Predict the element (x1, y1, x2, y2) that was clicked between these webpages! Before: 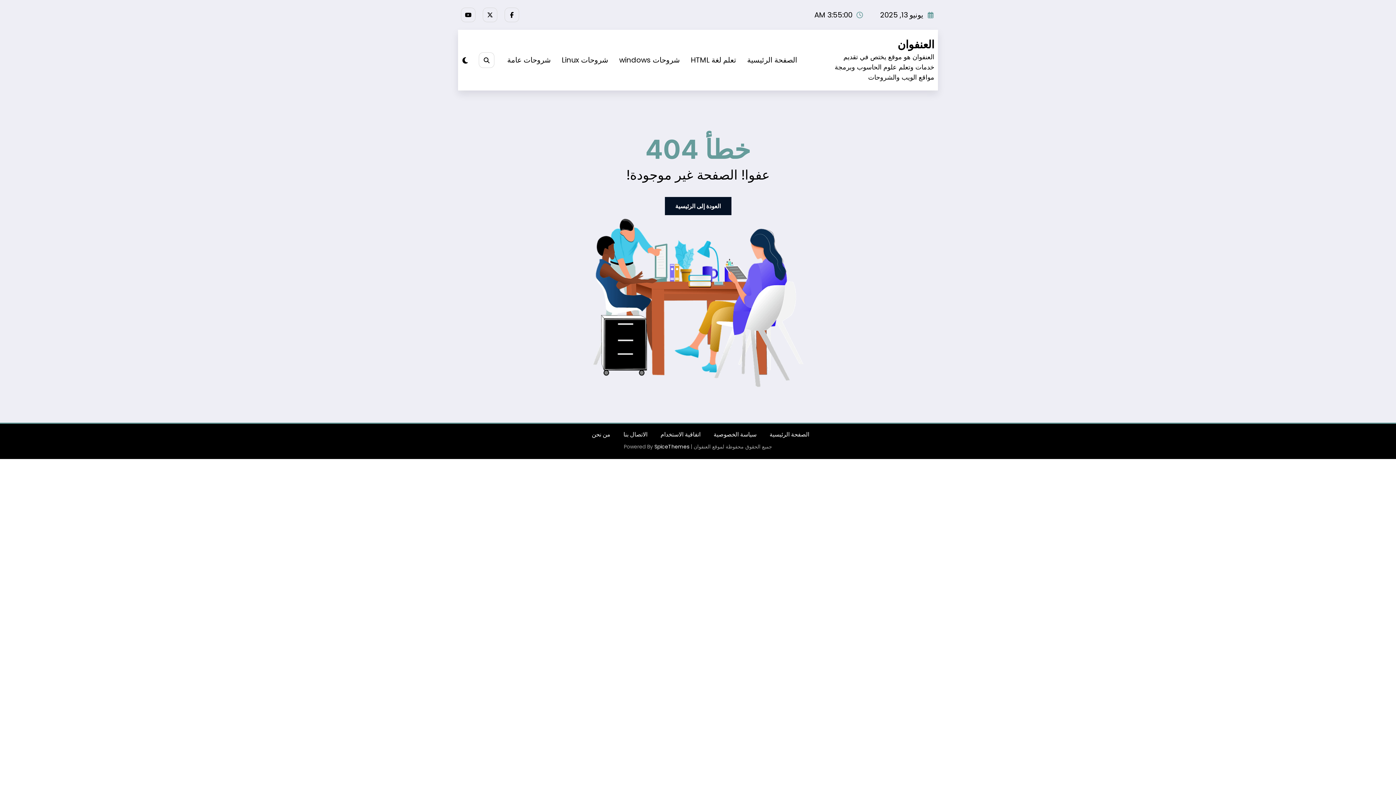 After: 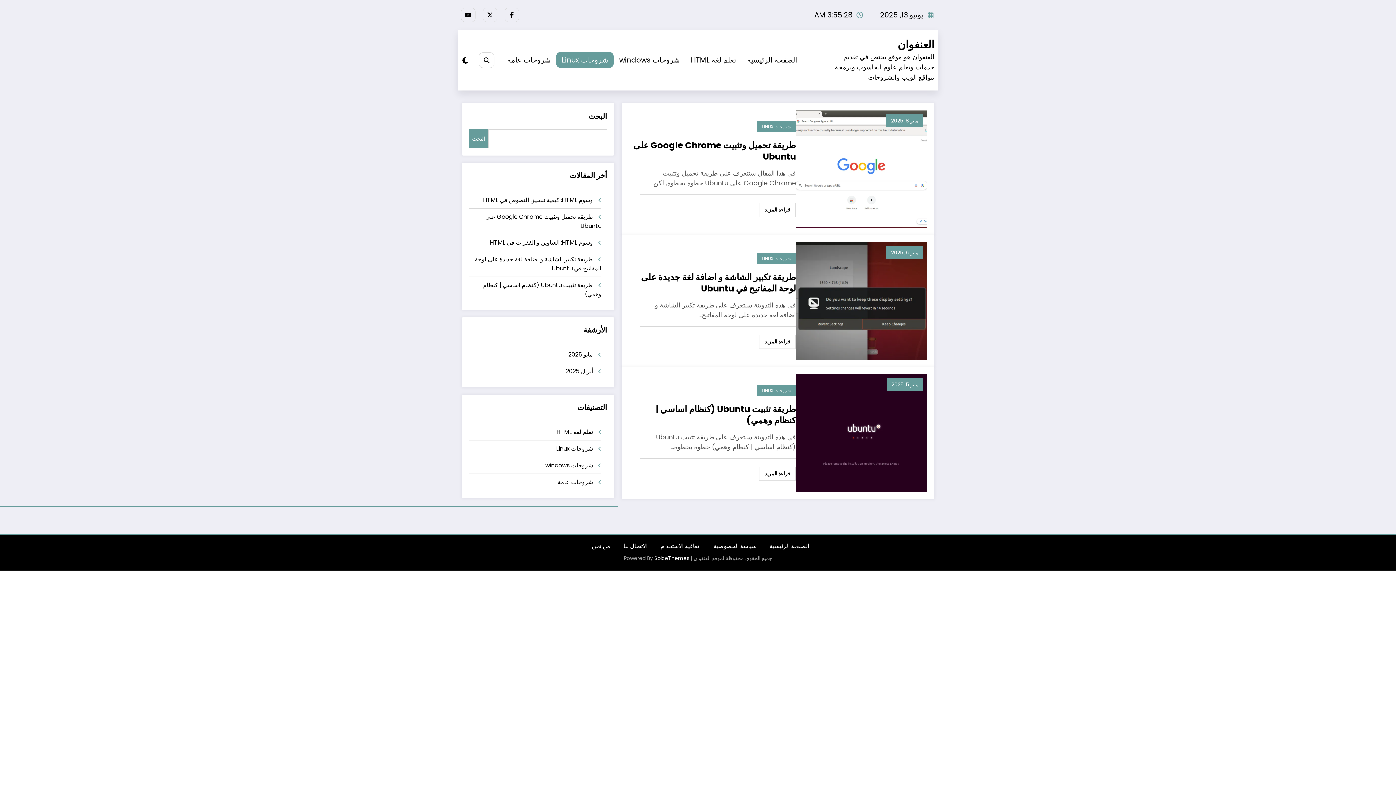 Action: bbox: (556, 52, 613, 68) label: شروحات Linux